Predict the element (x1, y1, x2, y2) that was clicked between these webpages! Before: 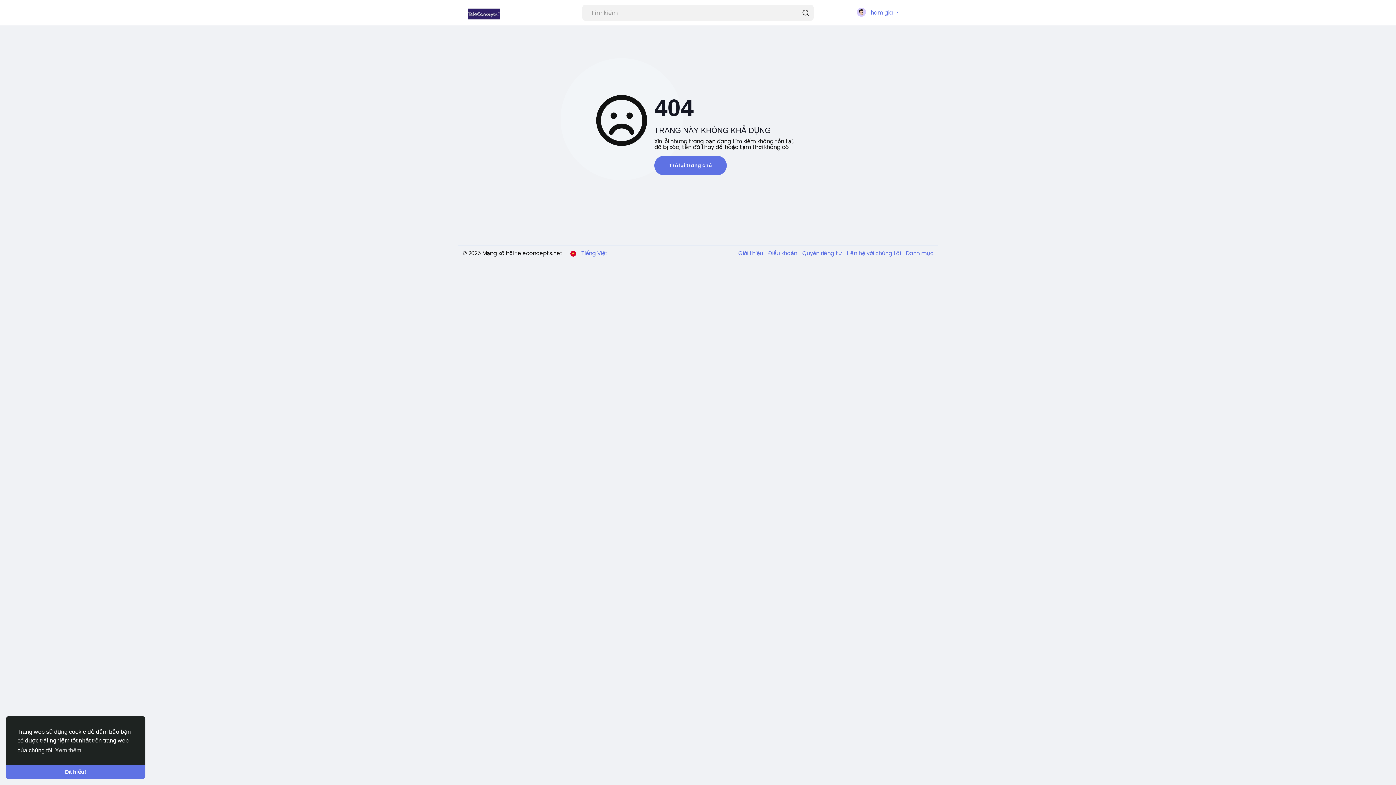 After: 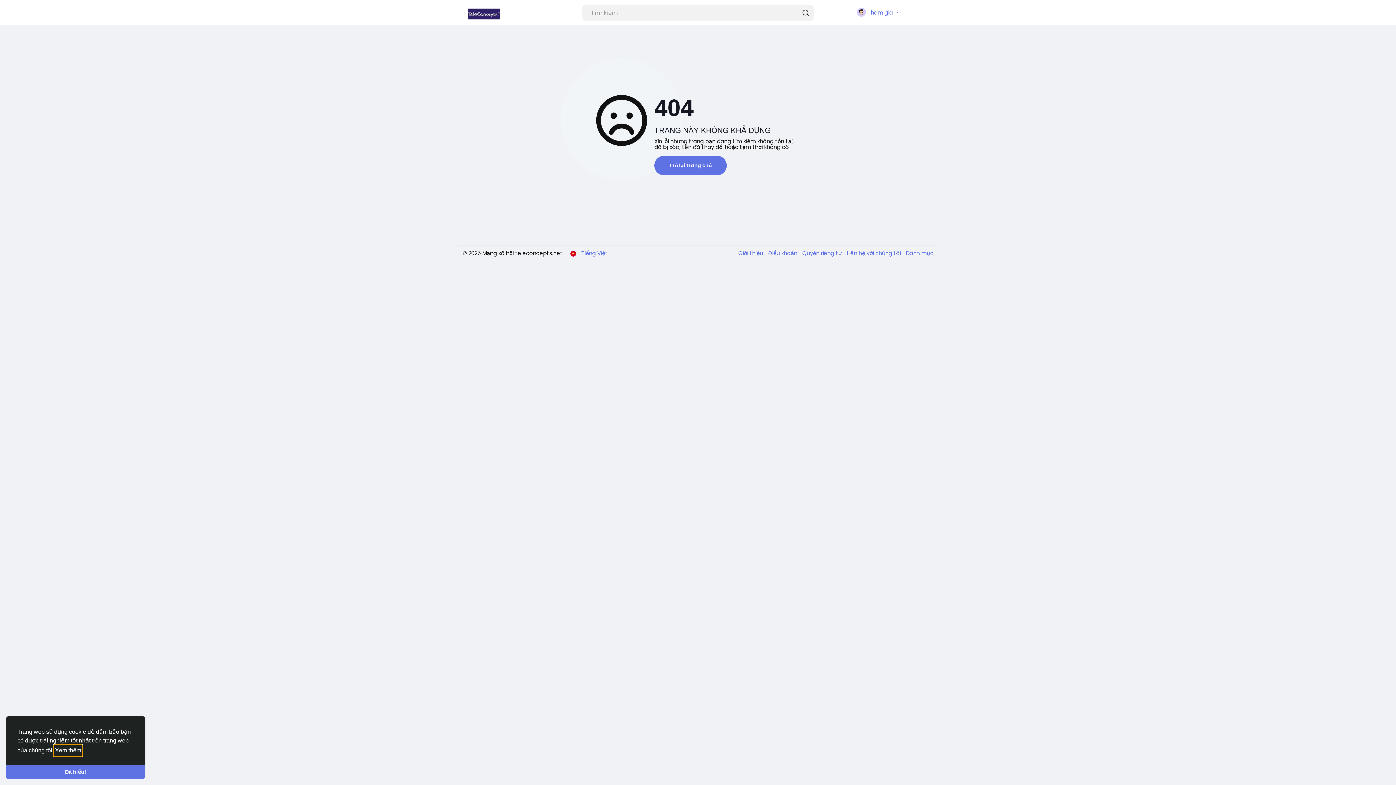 Action: bbox: (53, 745, 82, 756) label: learn more about cookies